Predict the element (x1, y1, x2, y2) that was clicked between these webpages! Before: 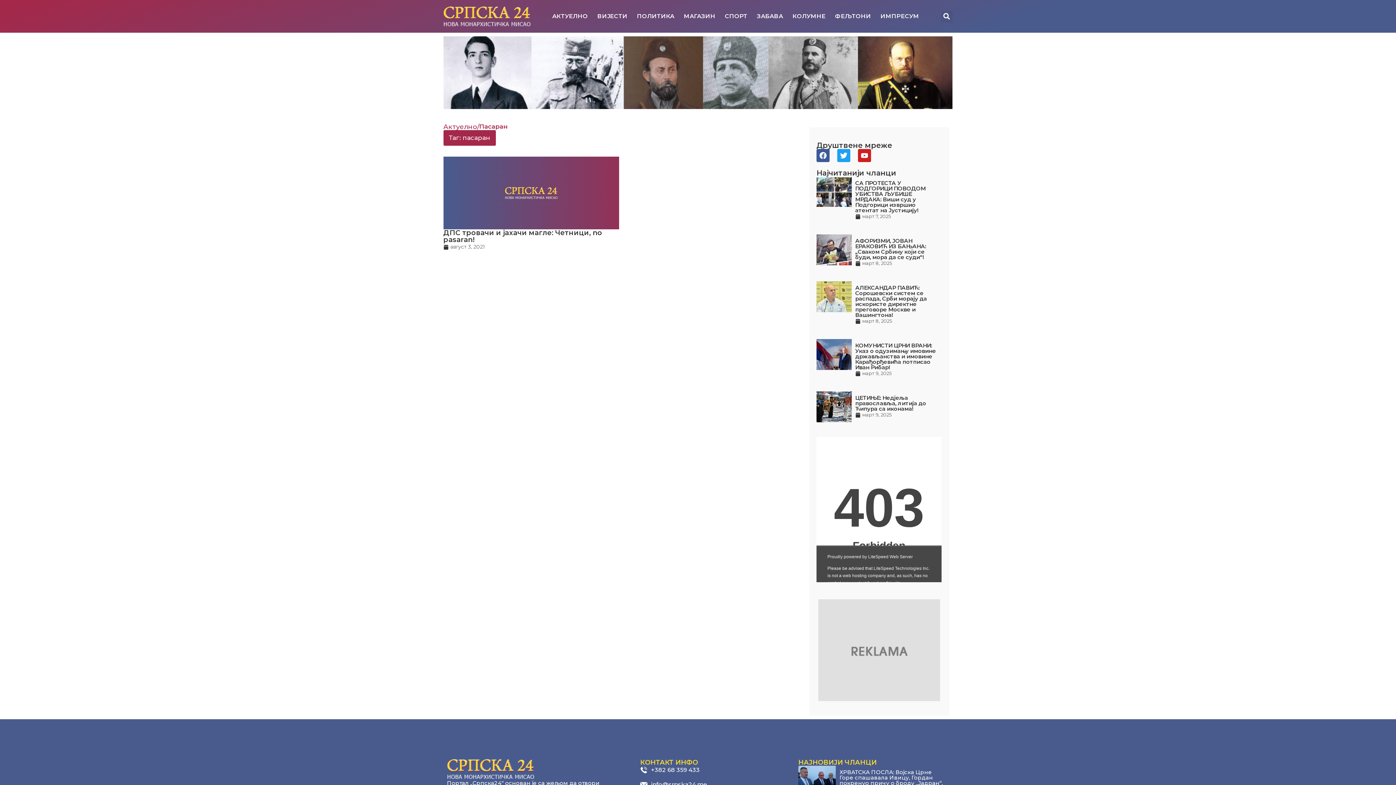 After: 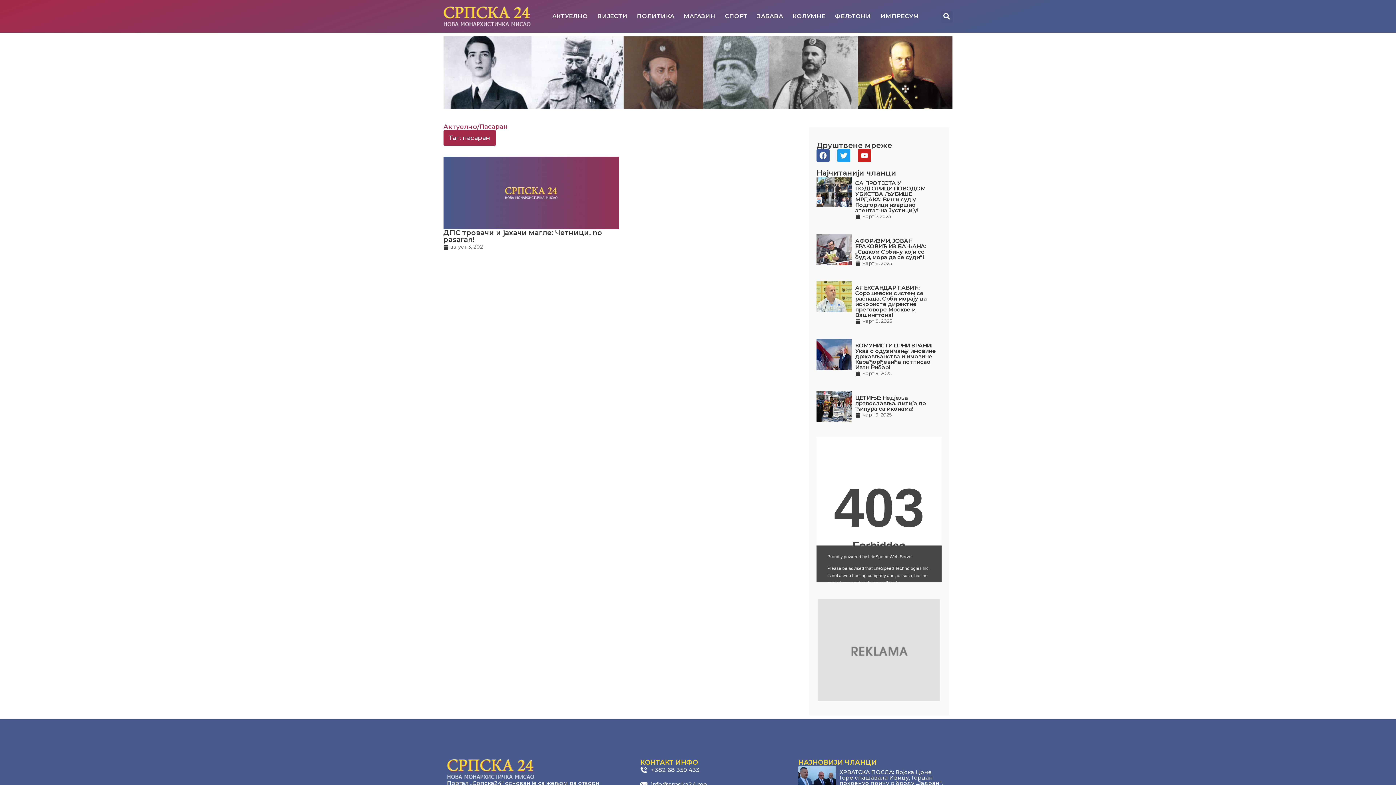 Action: bbox: (640, 766, 791, 774) label: +382 68 359 433